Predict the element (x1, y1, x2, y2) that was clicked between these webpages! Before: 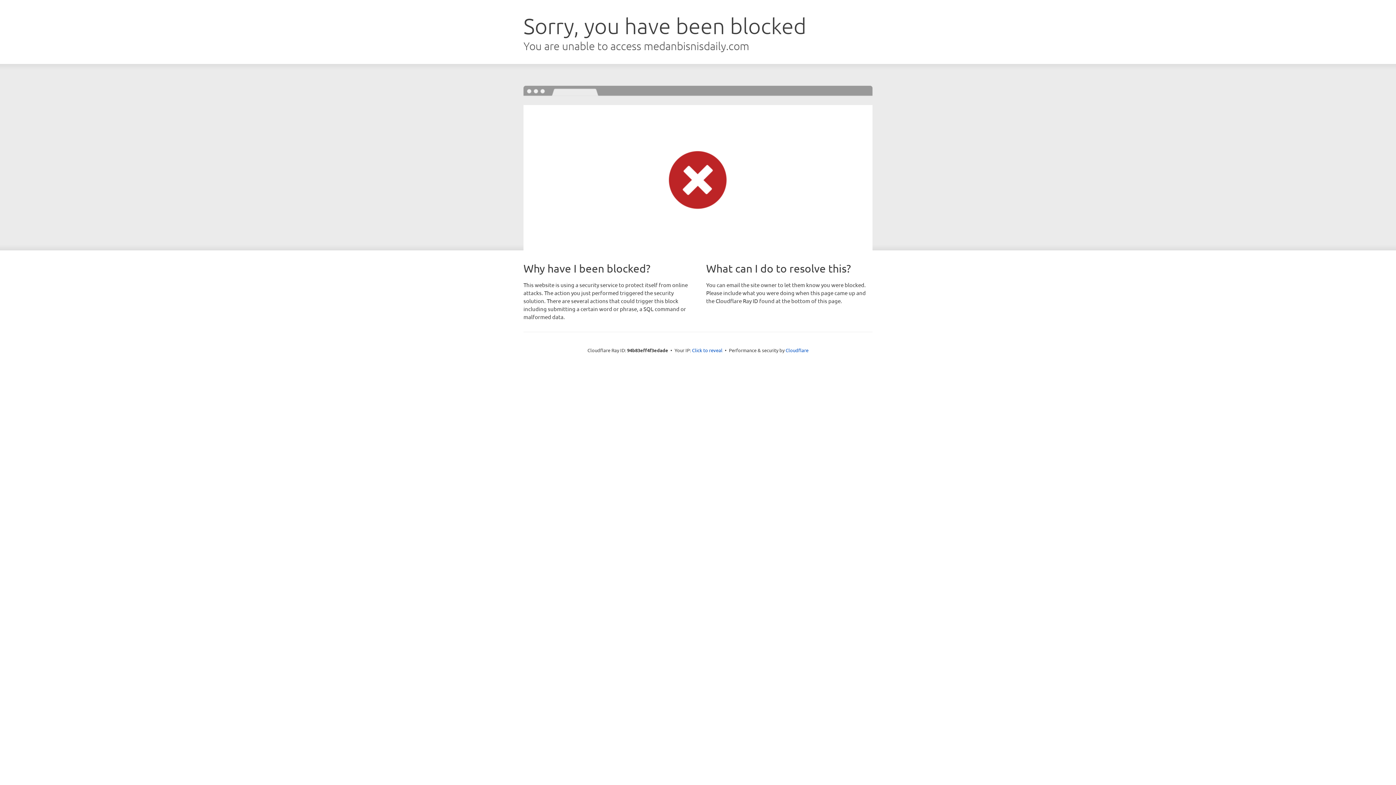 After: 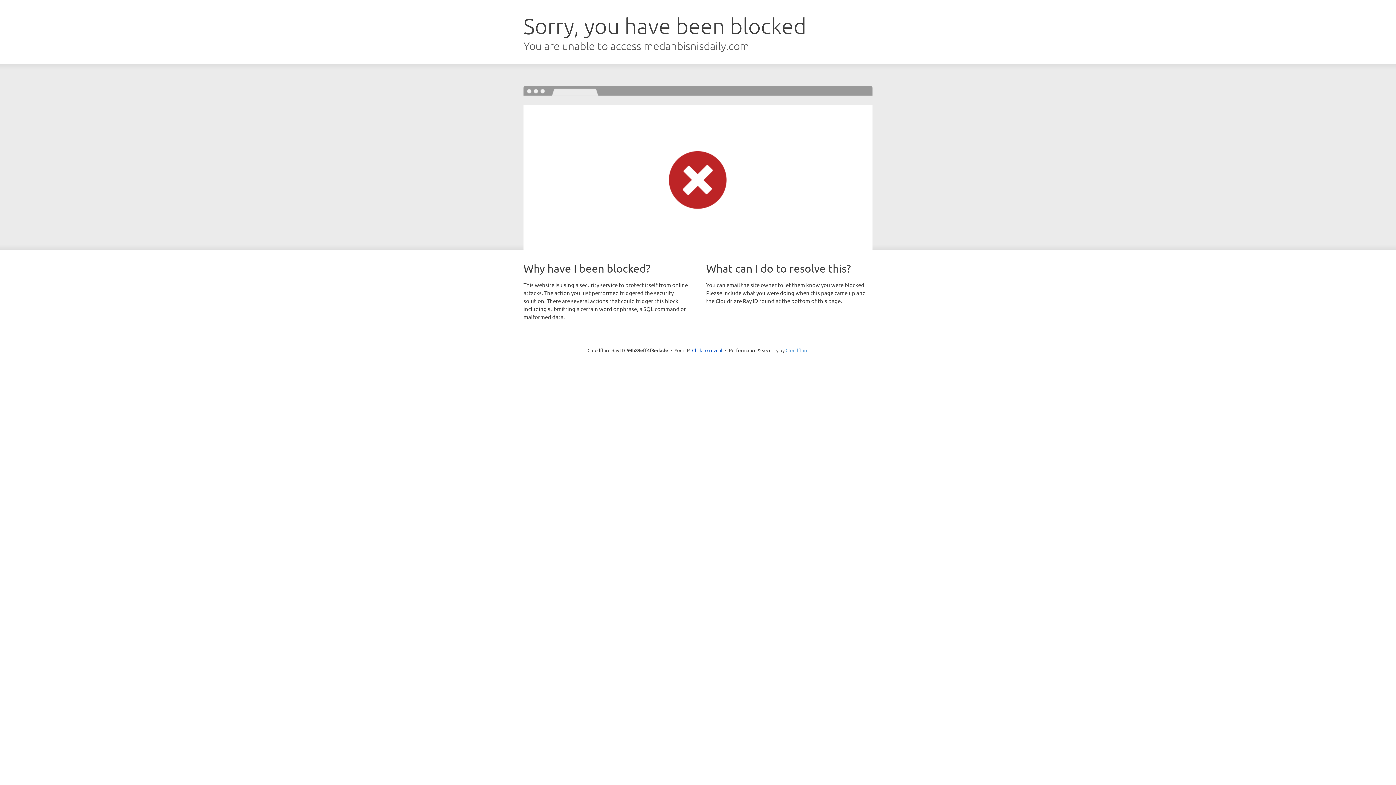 Action: bbox: (785, 347, 808, 353) label: Cloudflare